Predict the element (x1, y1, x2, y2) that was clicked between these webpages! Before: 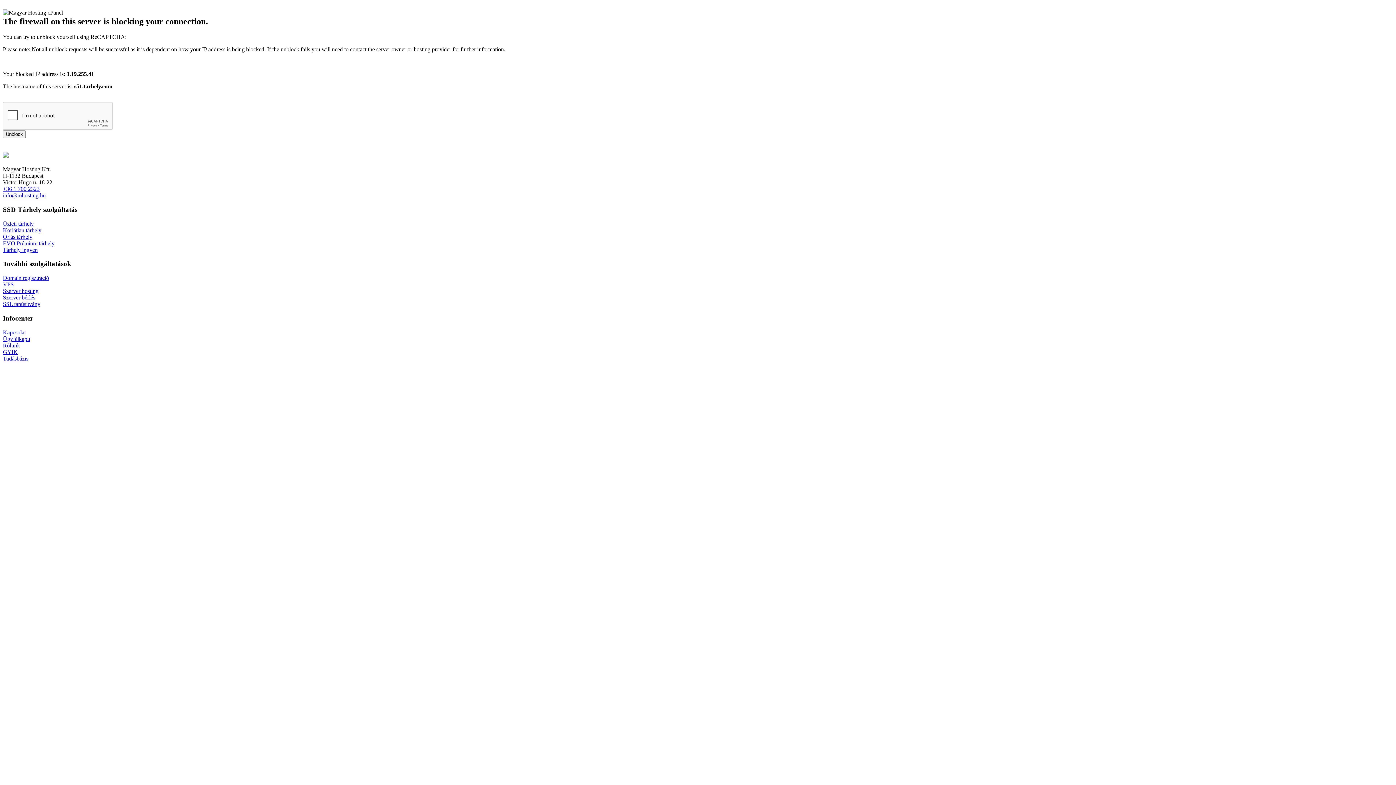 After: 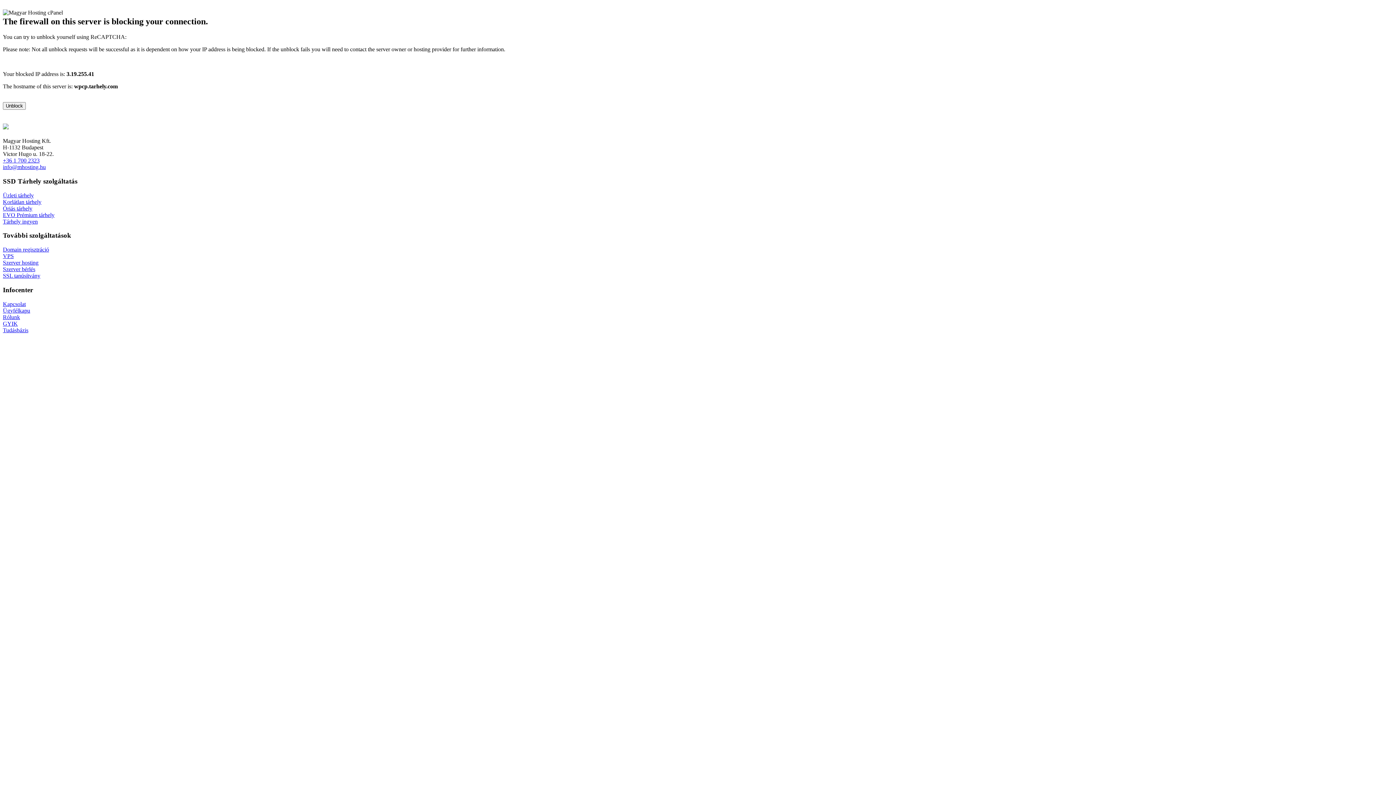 Action: label: Korlátlan tárhely bbox: (2, 227, 41, 233)